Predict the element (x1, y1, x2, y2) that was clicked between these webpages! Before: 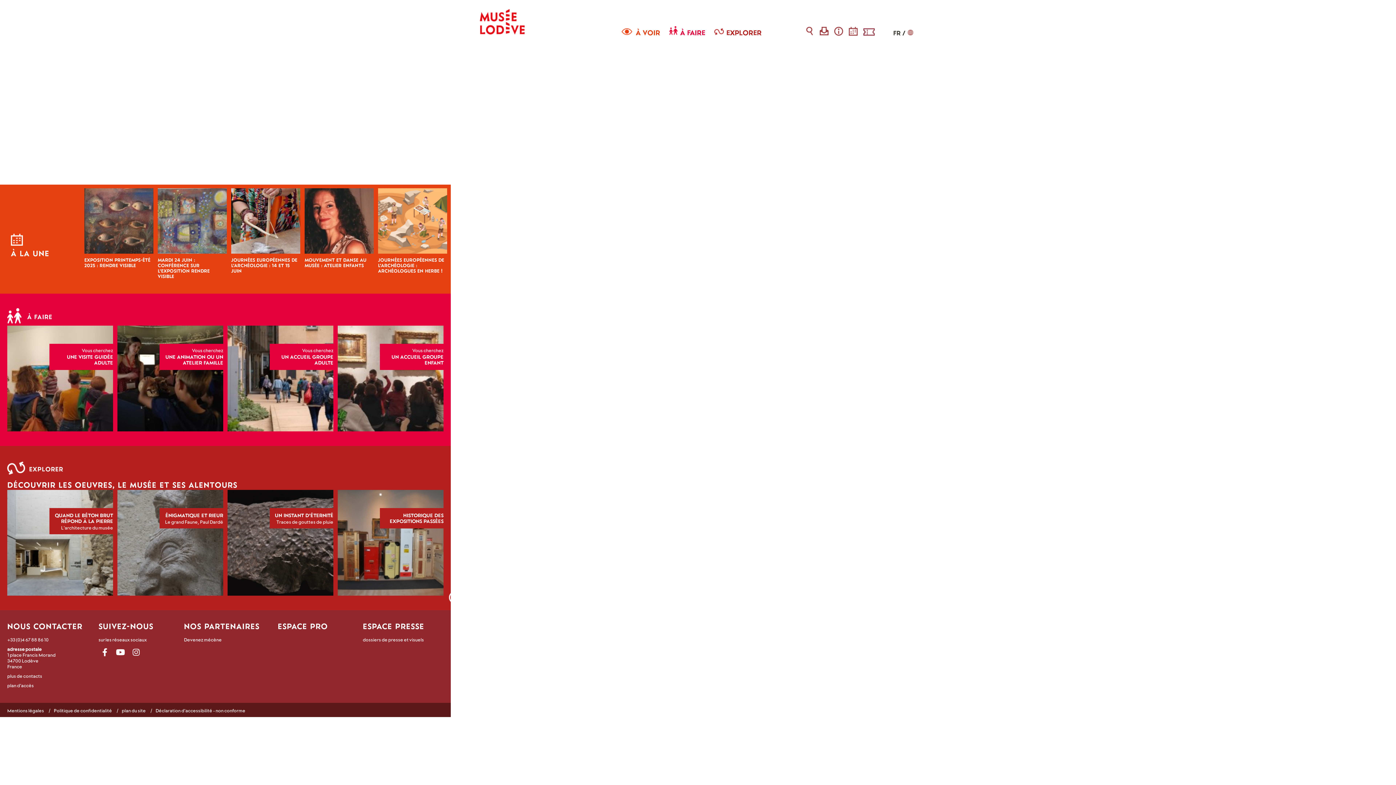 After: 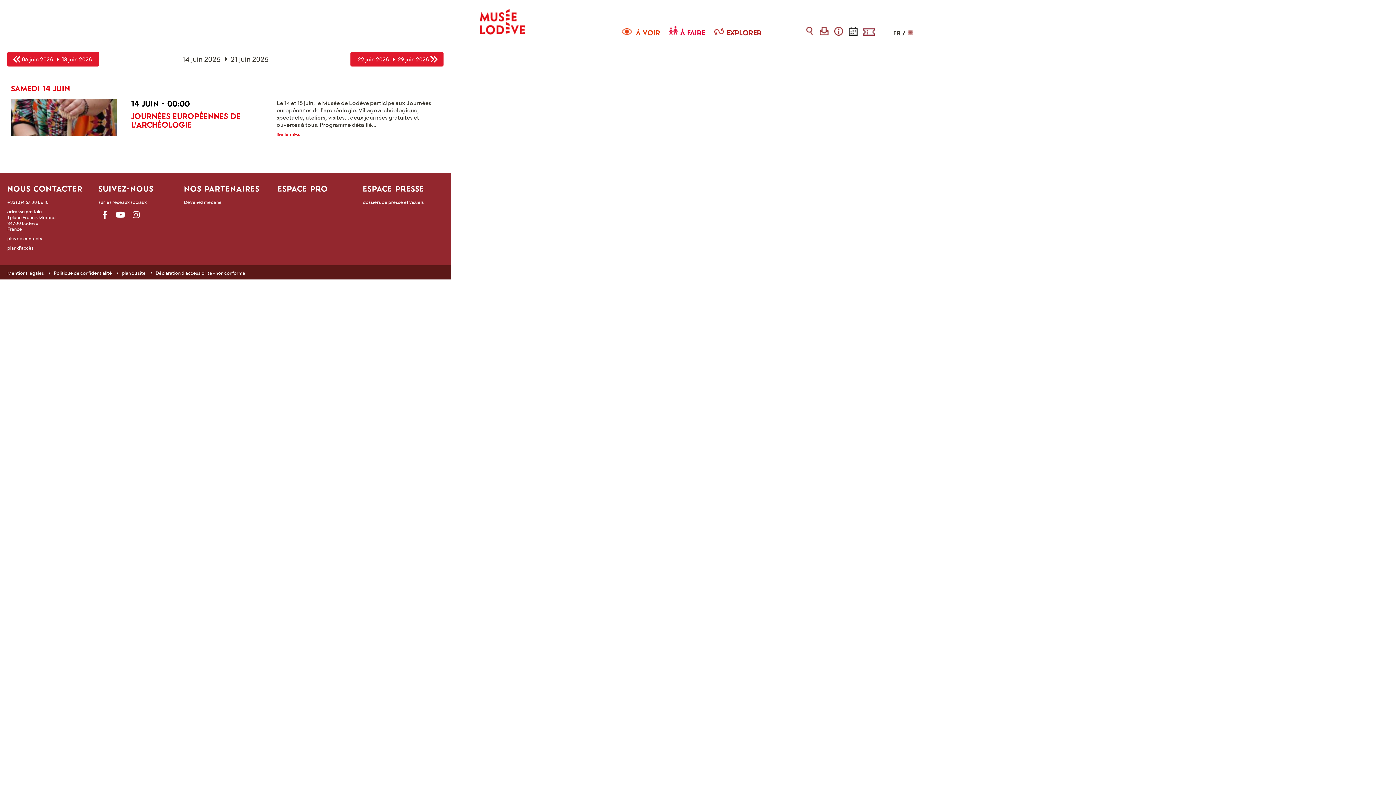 Action: bbox: (378, 188, 447, 284) label: JOURNÉES EUROPÉENNES DE L'ARCHÉOLOGIE : ARCHÉOLOGUES EN HERBE !